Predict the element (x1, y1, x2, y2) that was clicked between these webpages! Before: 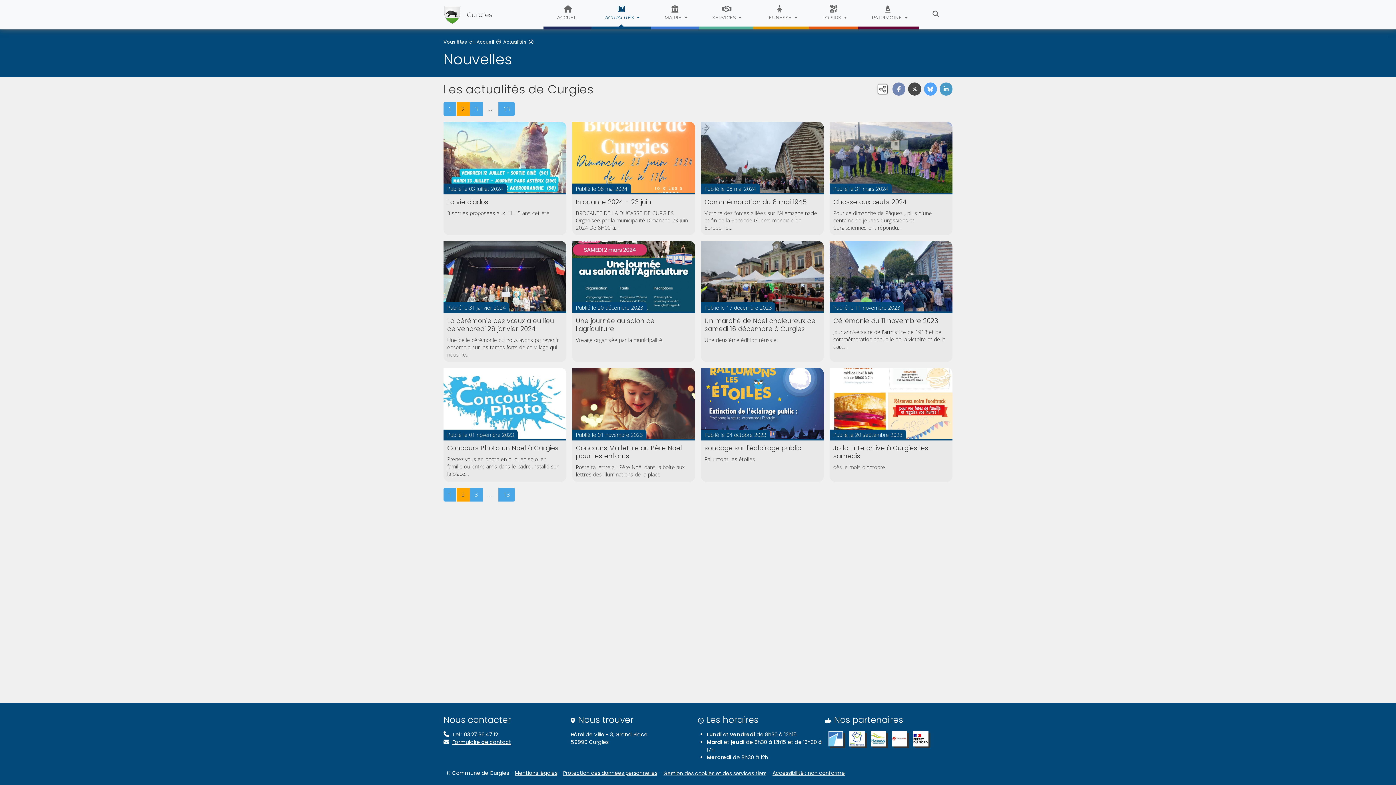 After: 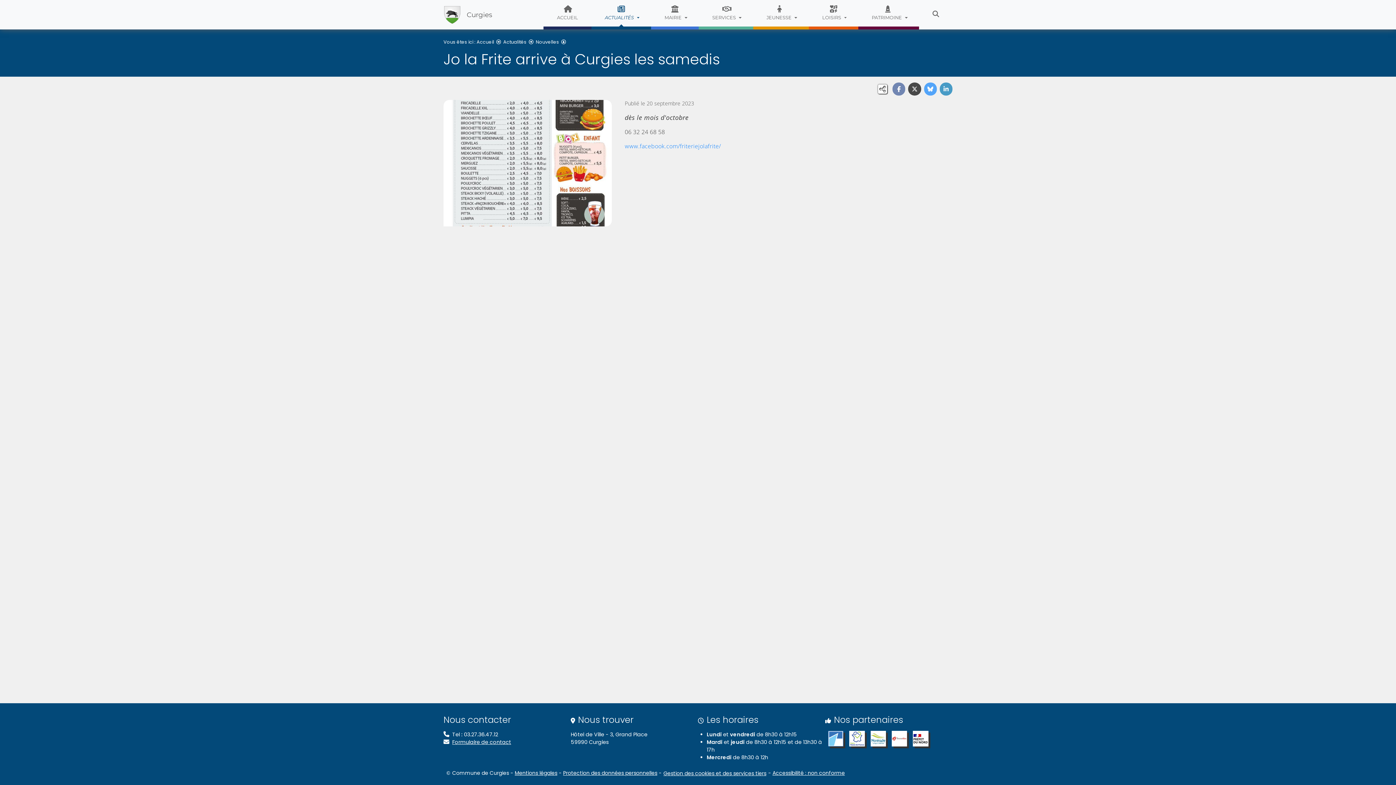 Action: bbox: (829, 368, 952, 482) label: Publié le 20 septembre 2023
Jo la Frite arrive à Curgies les samedis

dès le mois d'octobre